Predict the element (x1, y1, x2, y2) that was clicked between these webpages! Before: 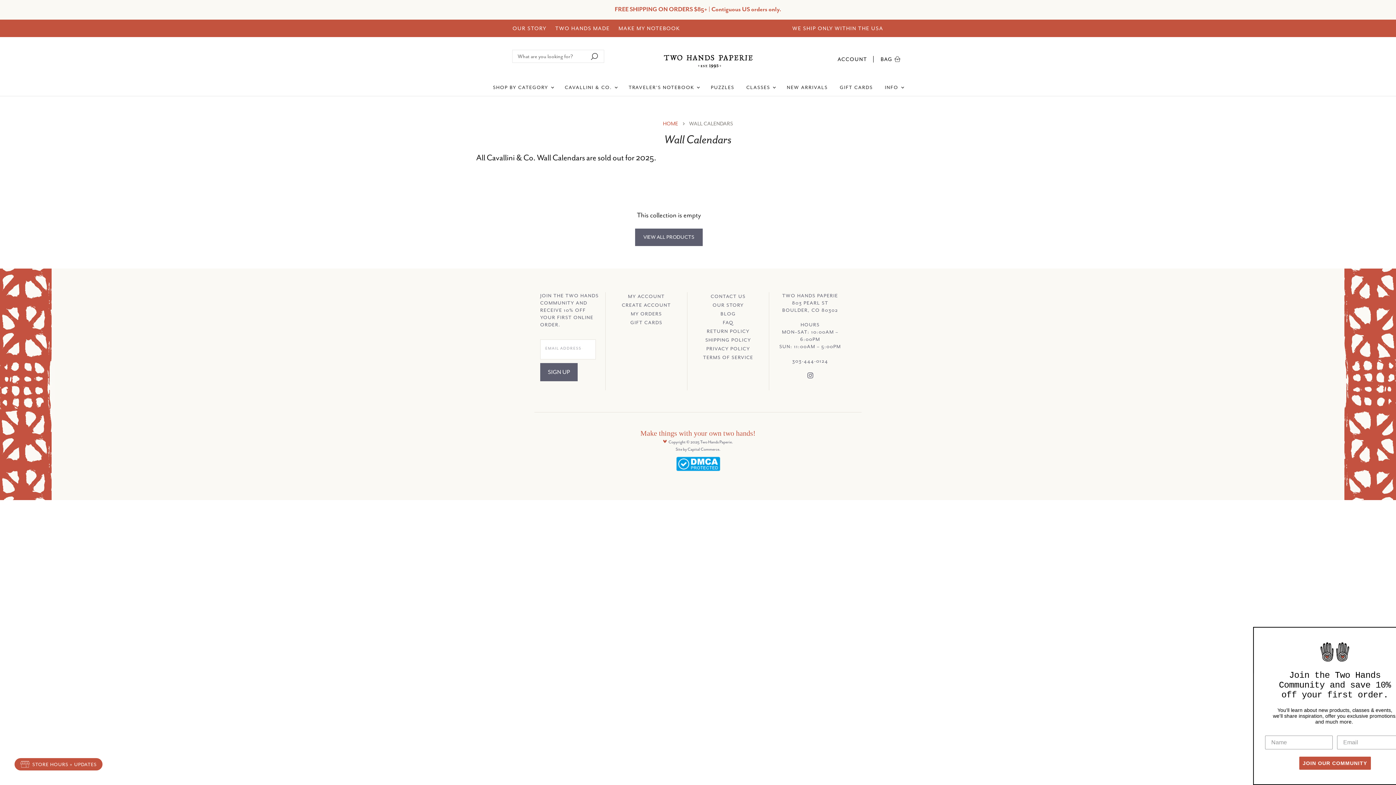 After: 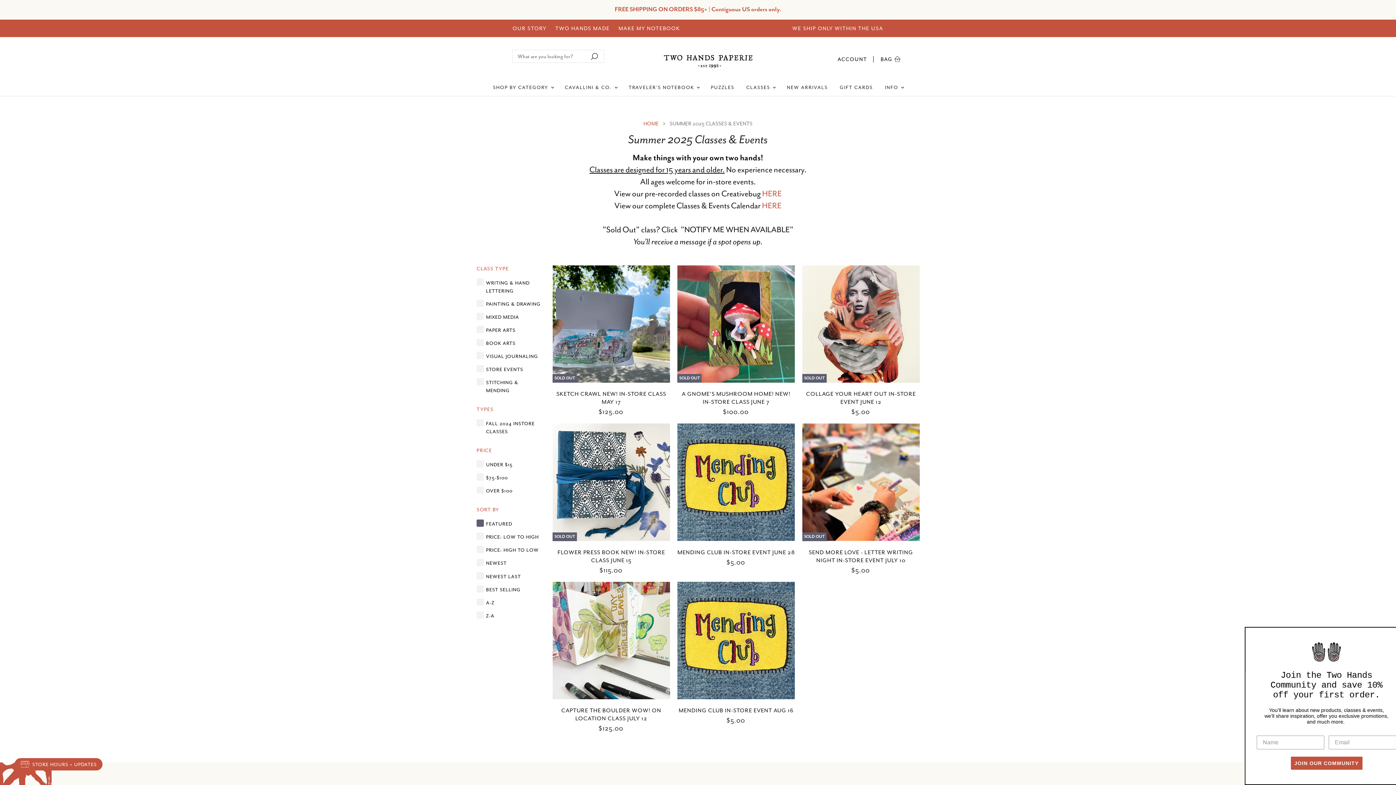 Action: label: CLASSES  bbox: (741, 79, 780, 96)